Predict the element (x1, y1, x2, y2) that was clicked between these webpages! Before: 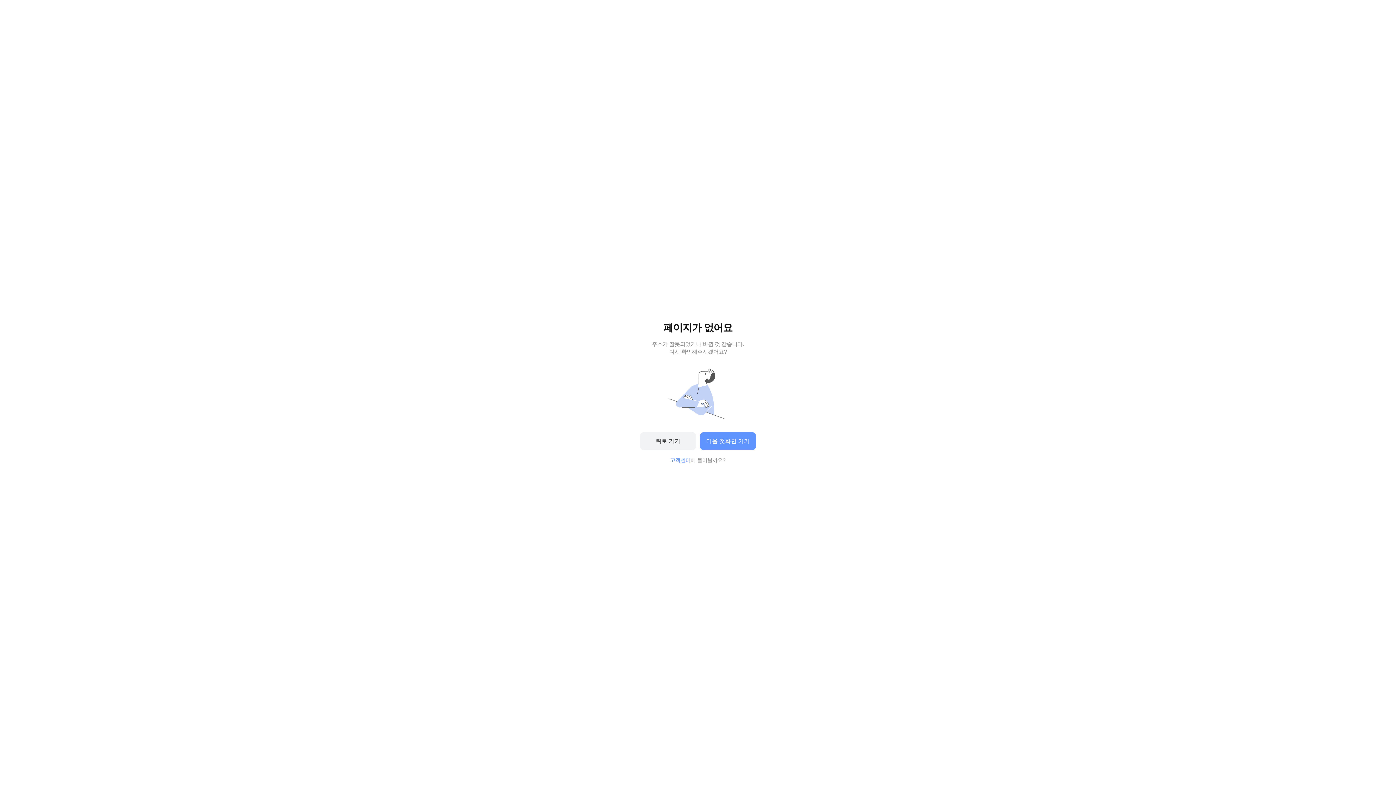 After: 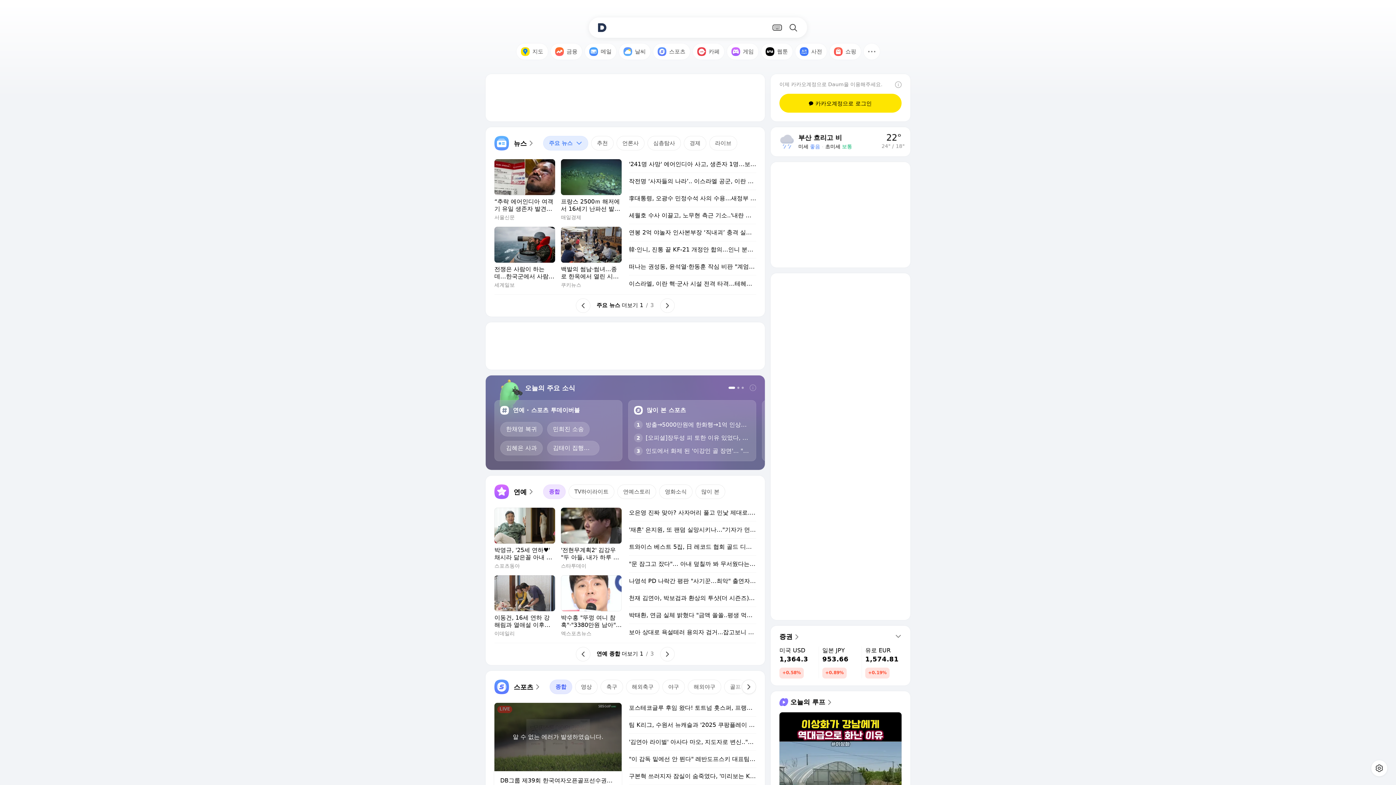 Action: bbox: (698, 432, 758, 450) label: 다음 첫화면 가기